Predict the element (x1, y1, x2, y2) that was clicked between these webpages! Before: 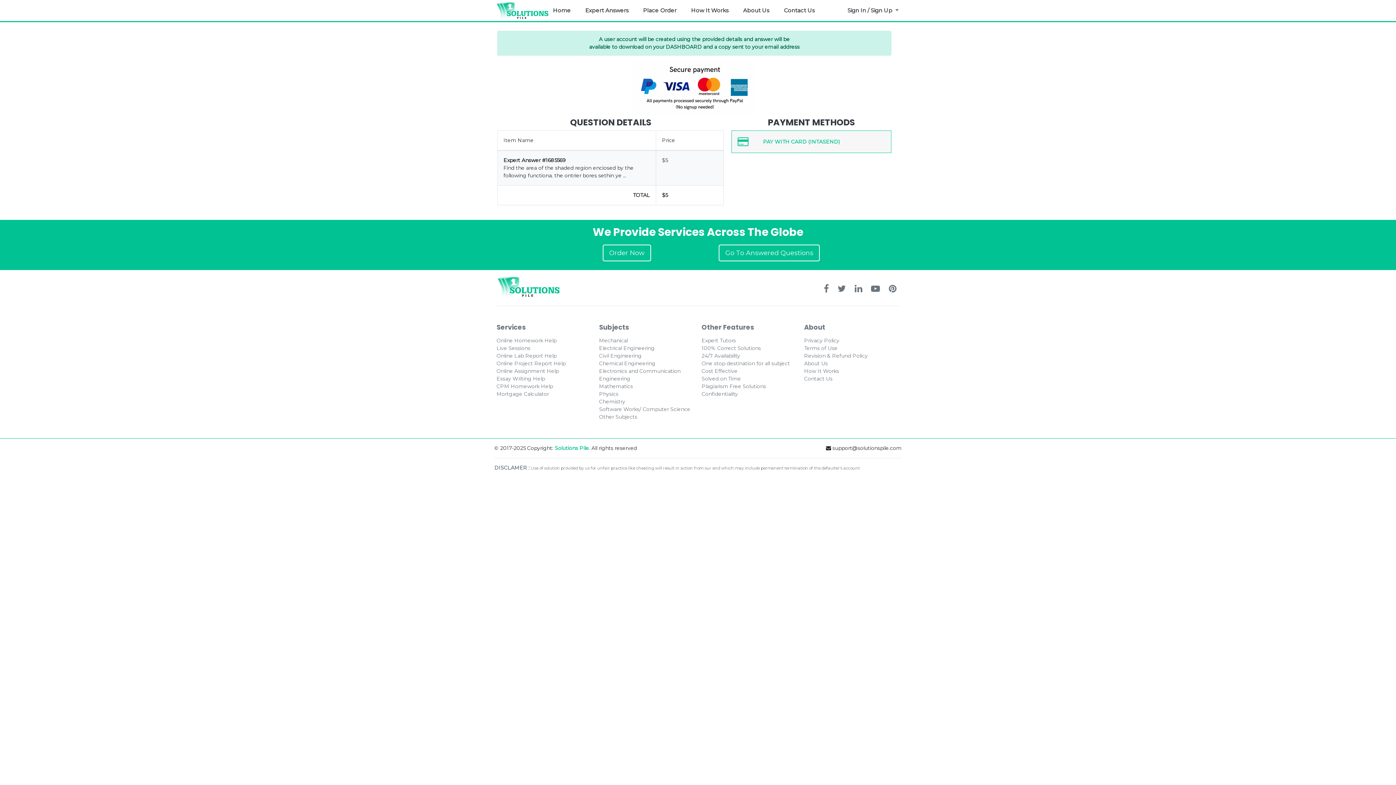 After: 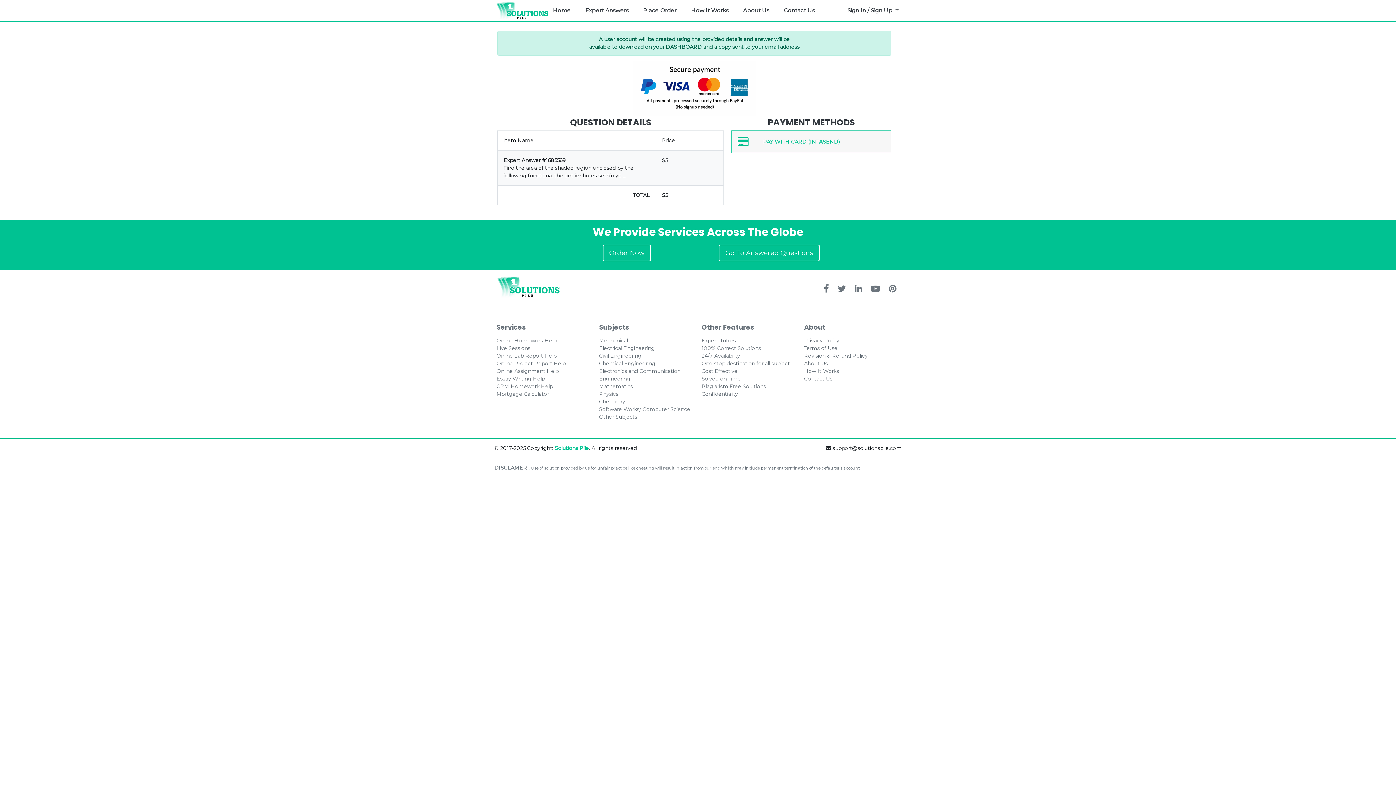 Action: bbox: (868, 286, 883, 294)